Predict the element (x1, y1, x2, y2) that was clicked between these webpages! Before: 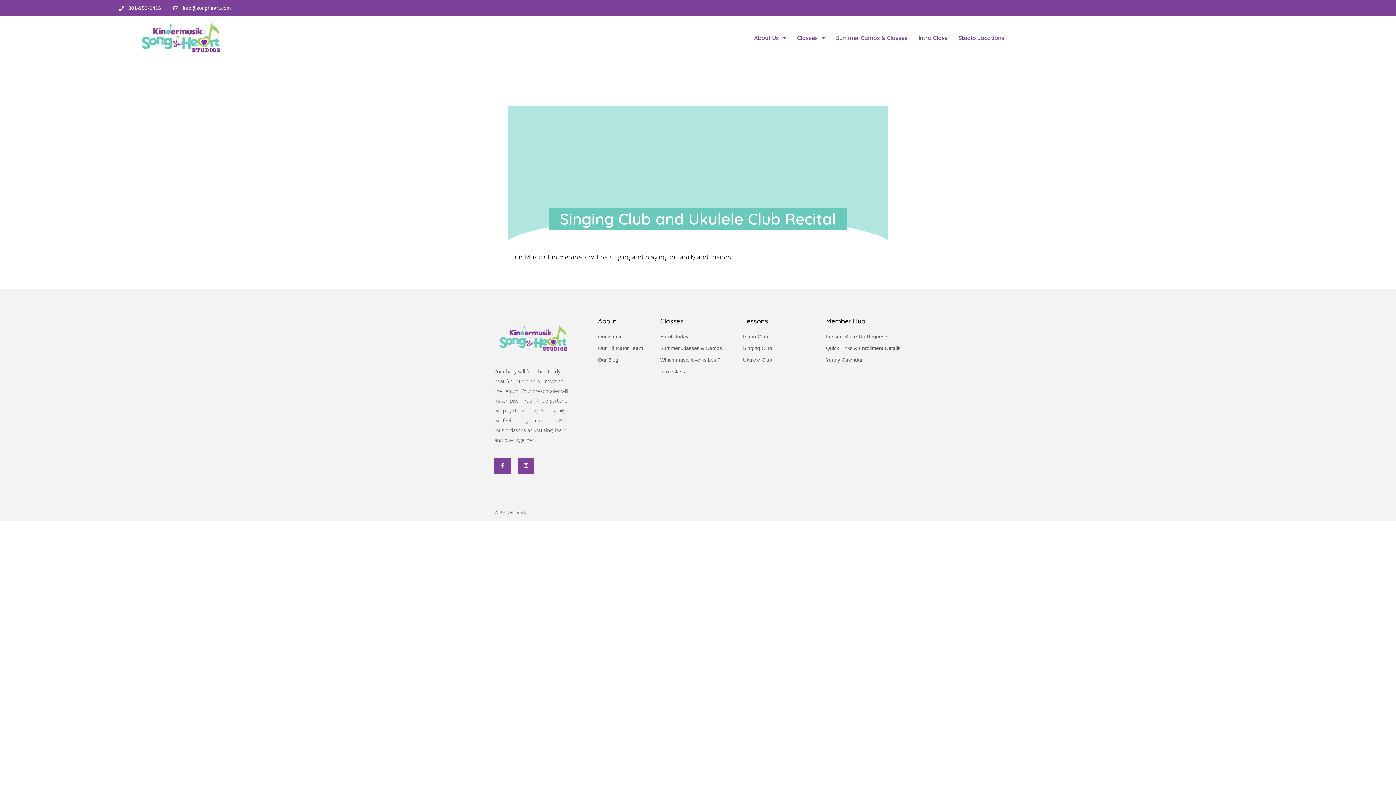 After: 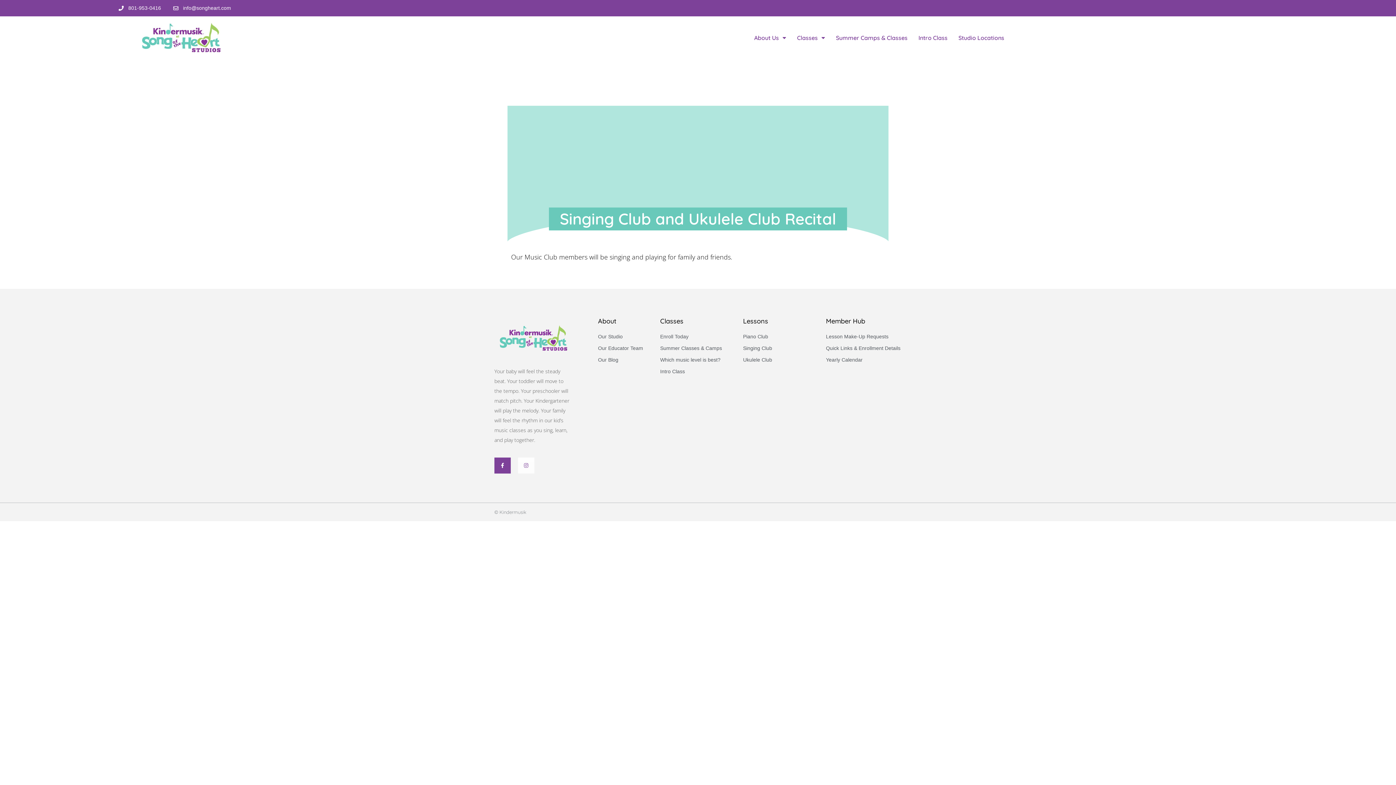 Action: label: Instagram bbox: (518, 457, 534, 473)